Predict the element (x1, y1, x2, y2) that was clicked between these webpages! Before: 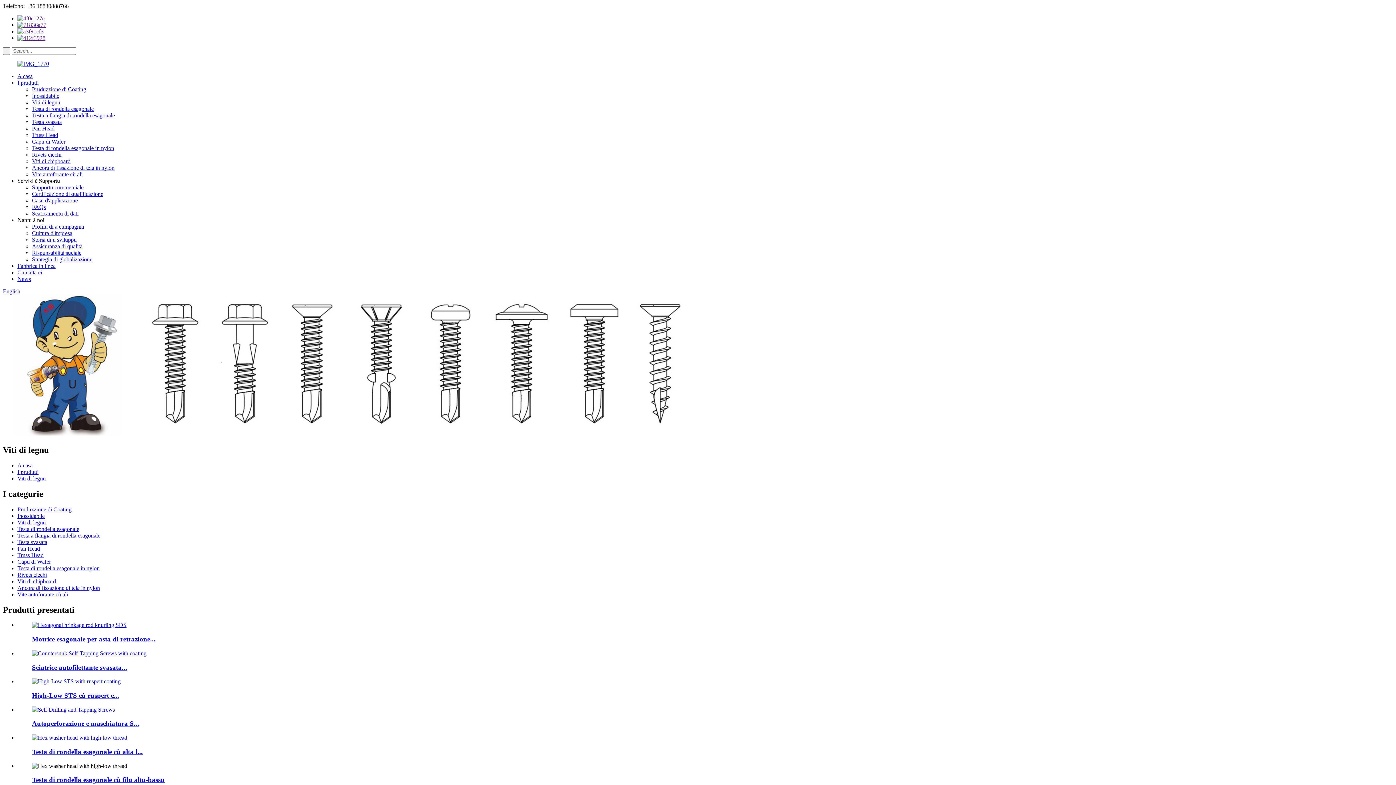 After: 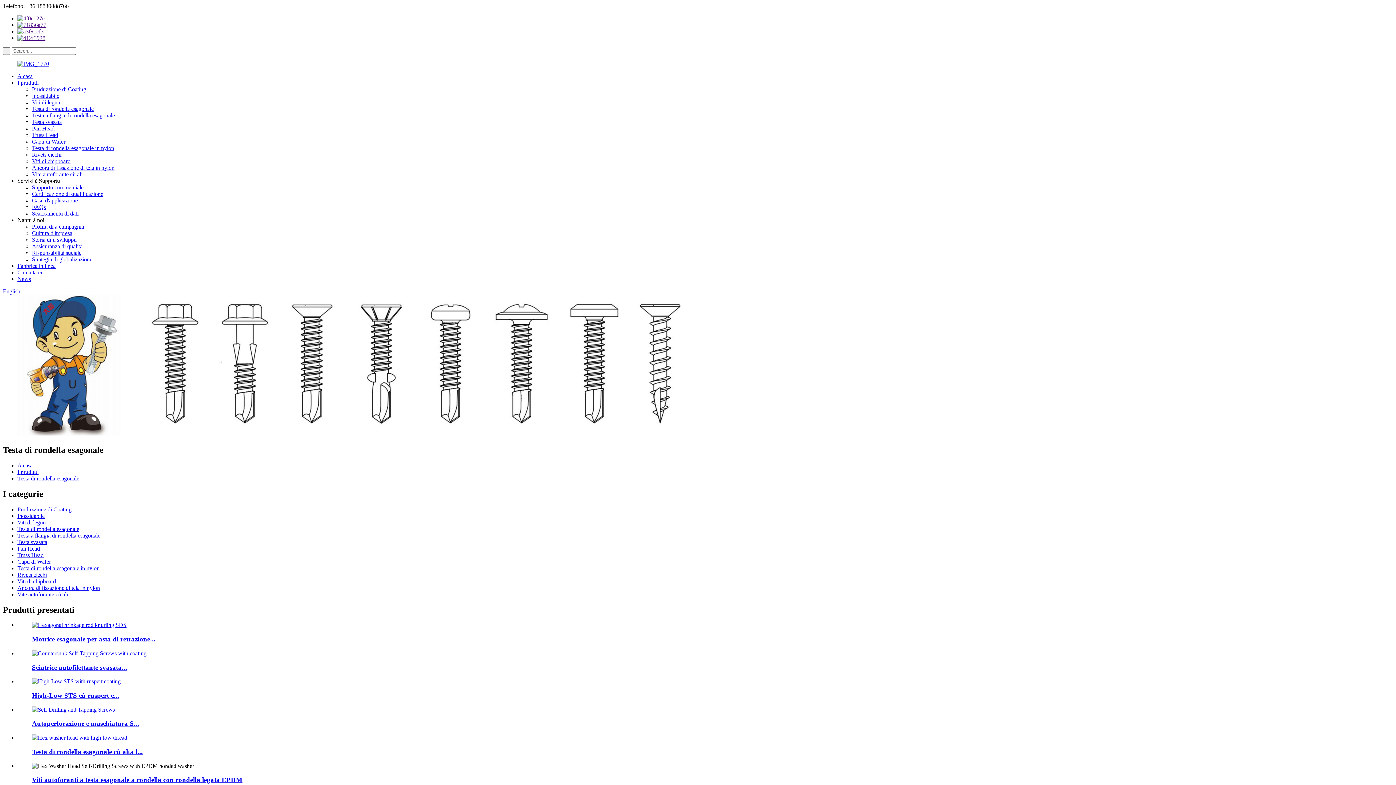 Action: bbox: (17, 526, 79, 532) label: Testa di rondella esagonale